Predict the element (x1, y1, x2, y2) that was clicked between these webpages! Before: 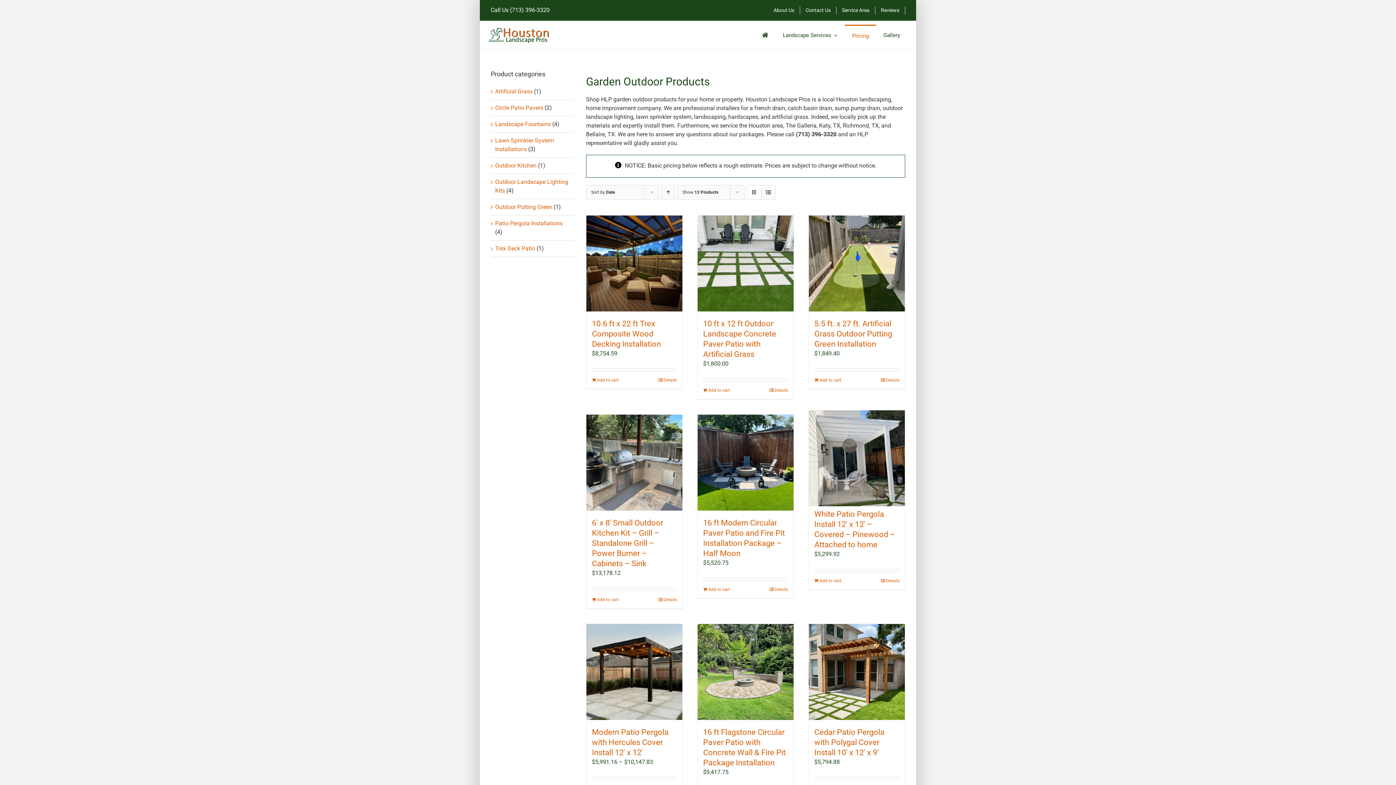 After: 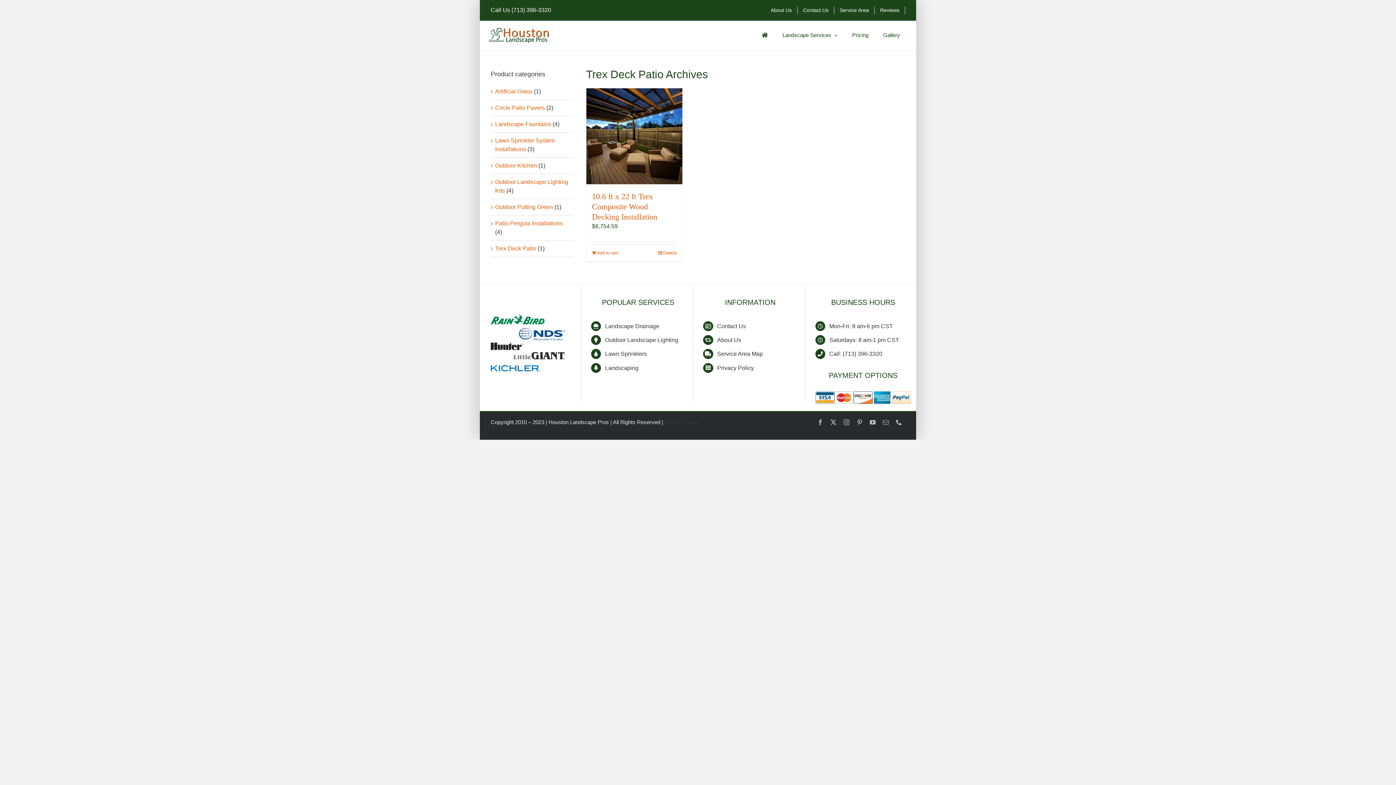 Action: label: Trex Deck Patio bbox: (495, 245, 535, 251)